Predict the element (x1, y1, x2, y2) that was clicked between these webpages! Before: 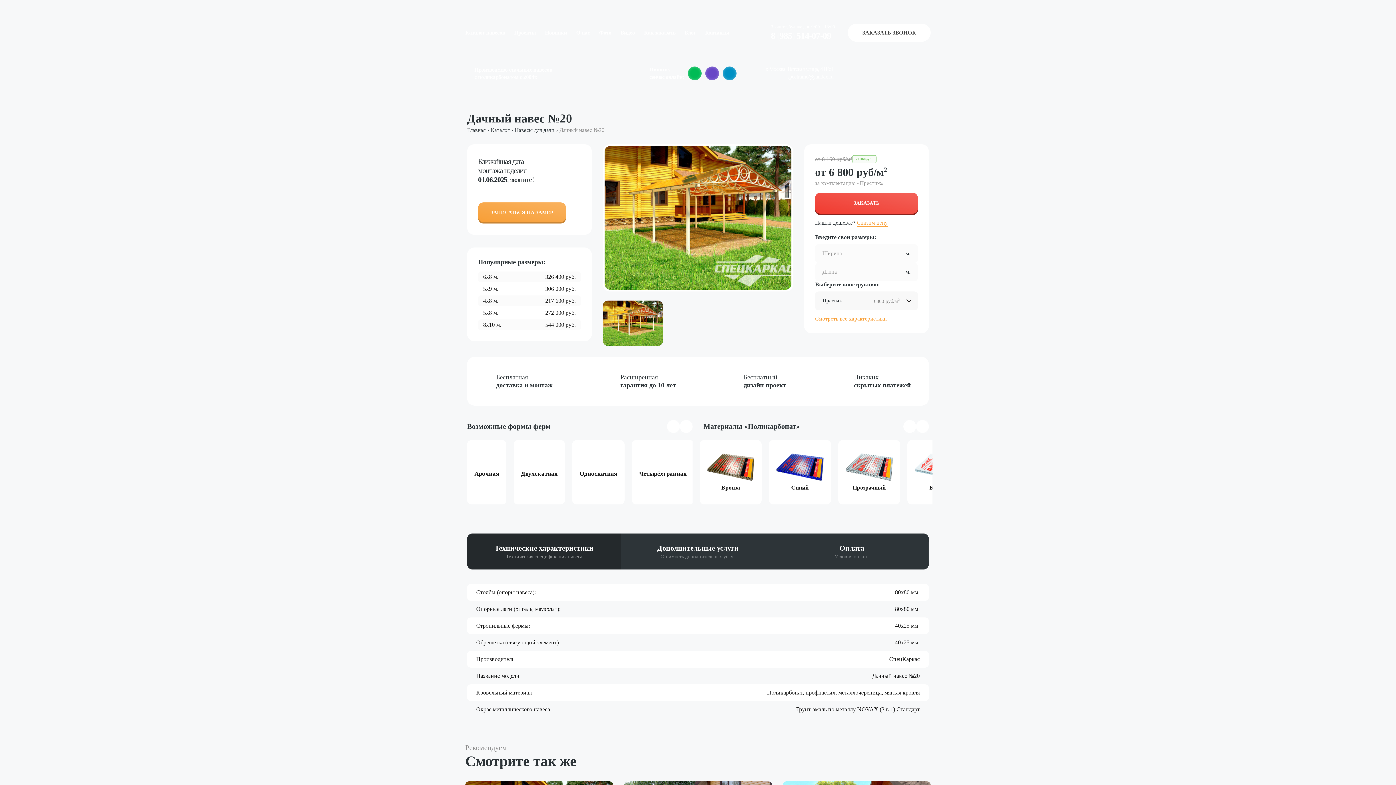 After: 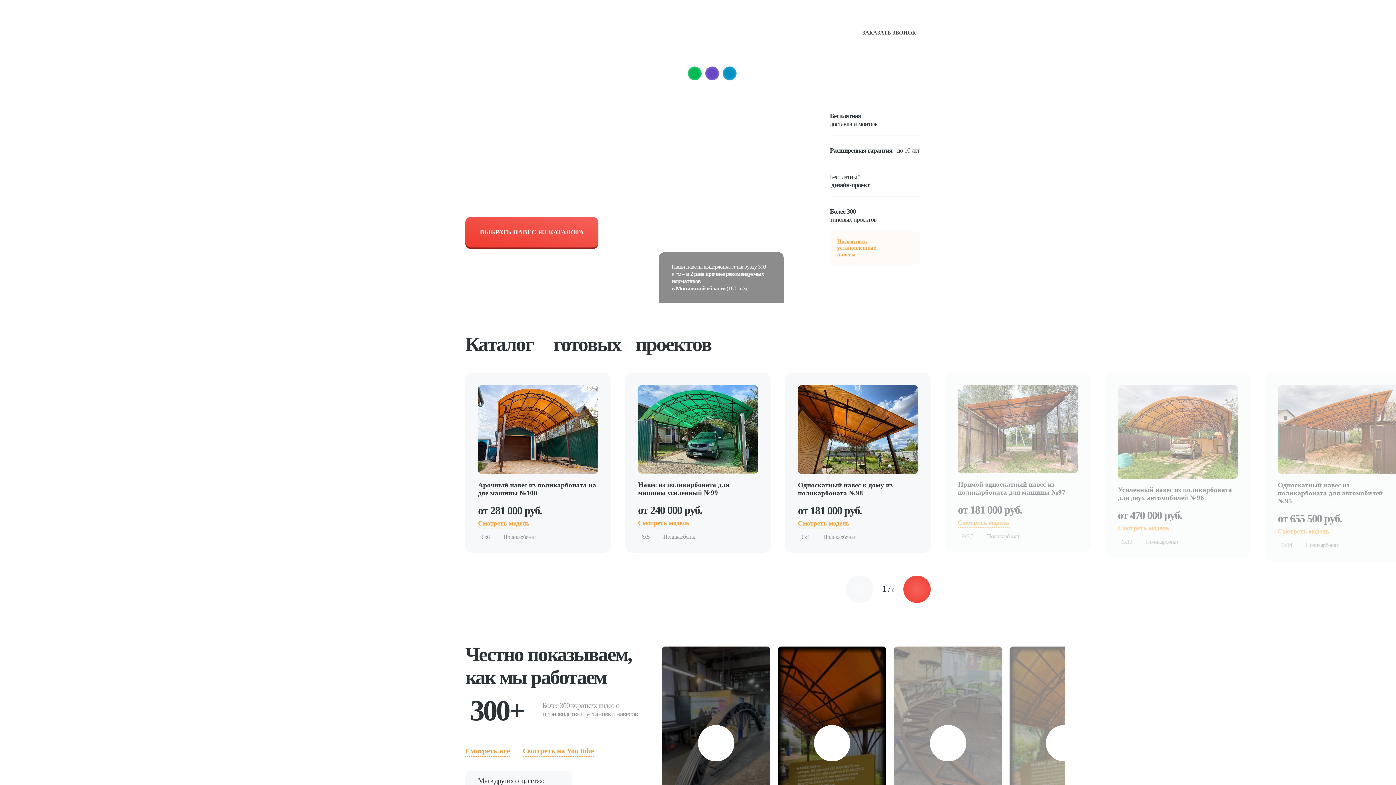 Action: bbox: (467, 127, 485, 133) label: Главная